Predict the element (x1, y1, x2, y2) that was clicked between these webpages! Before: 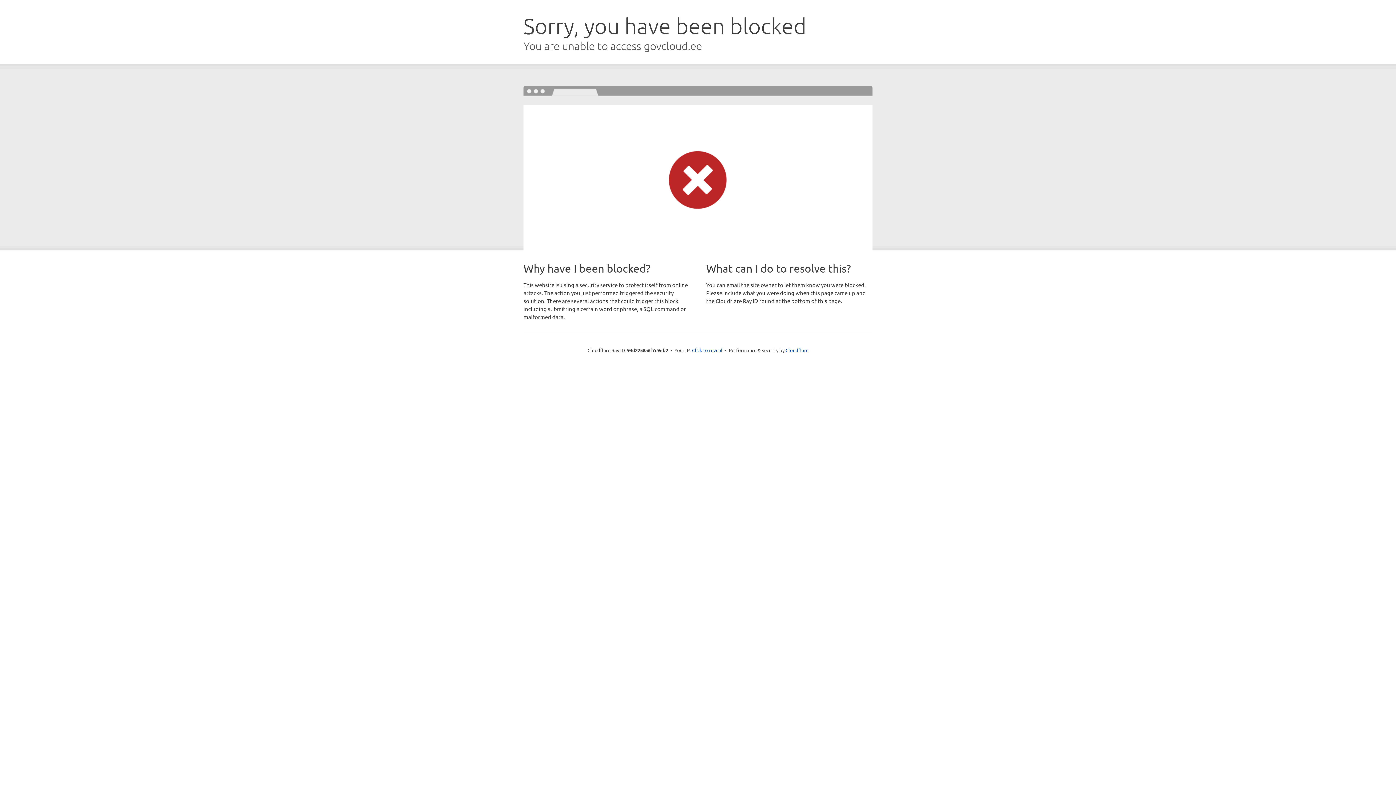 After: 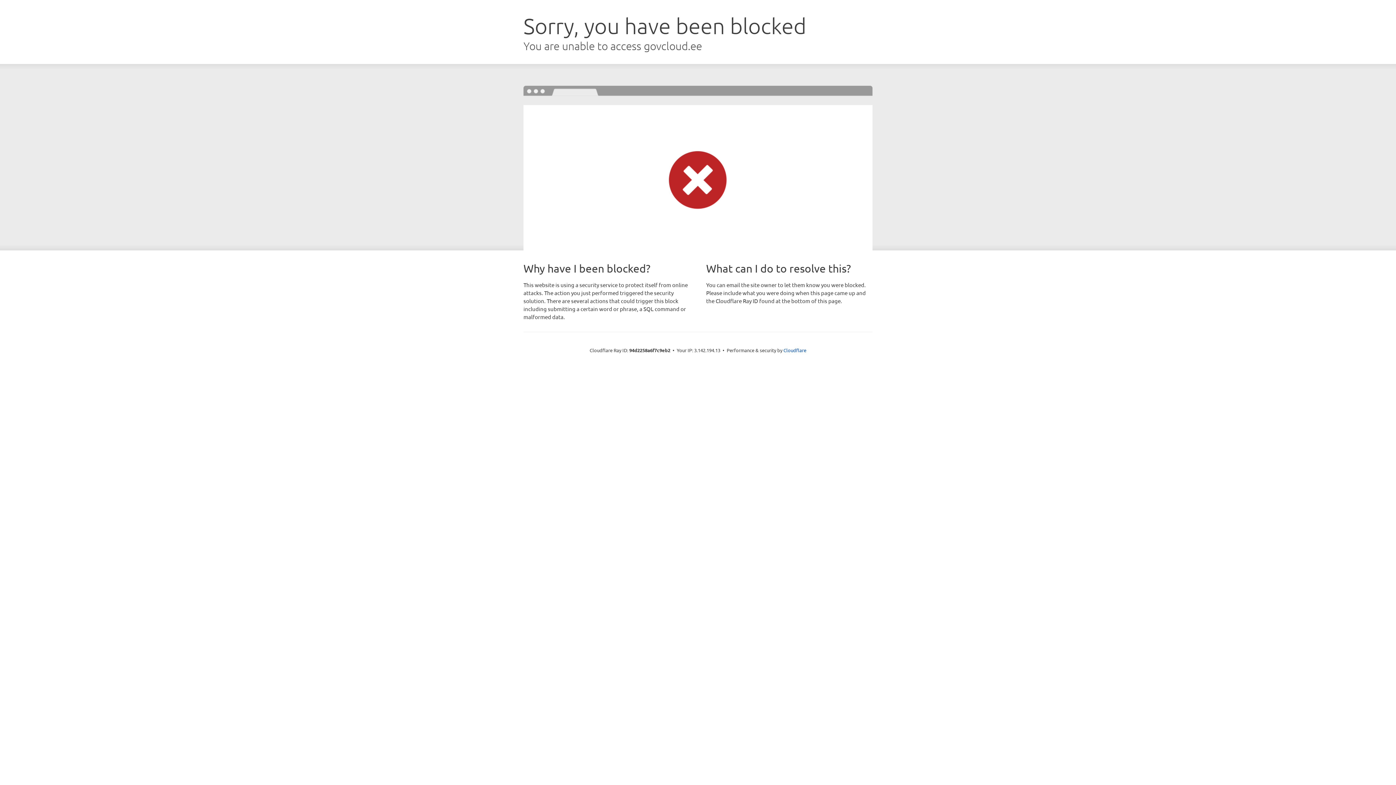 Action: bbox: (692, 346, 722, 353) label: Click to reveal